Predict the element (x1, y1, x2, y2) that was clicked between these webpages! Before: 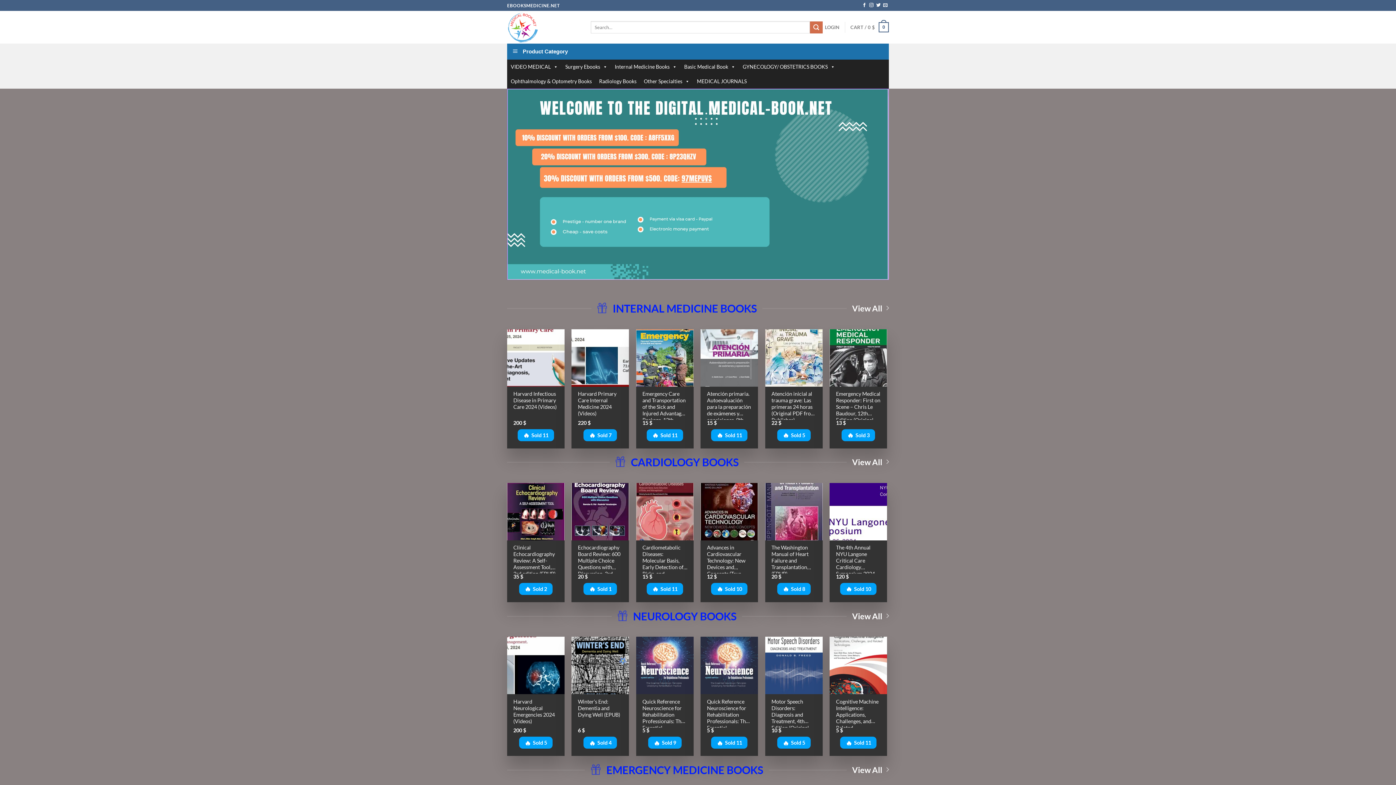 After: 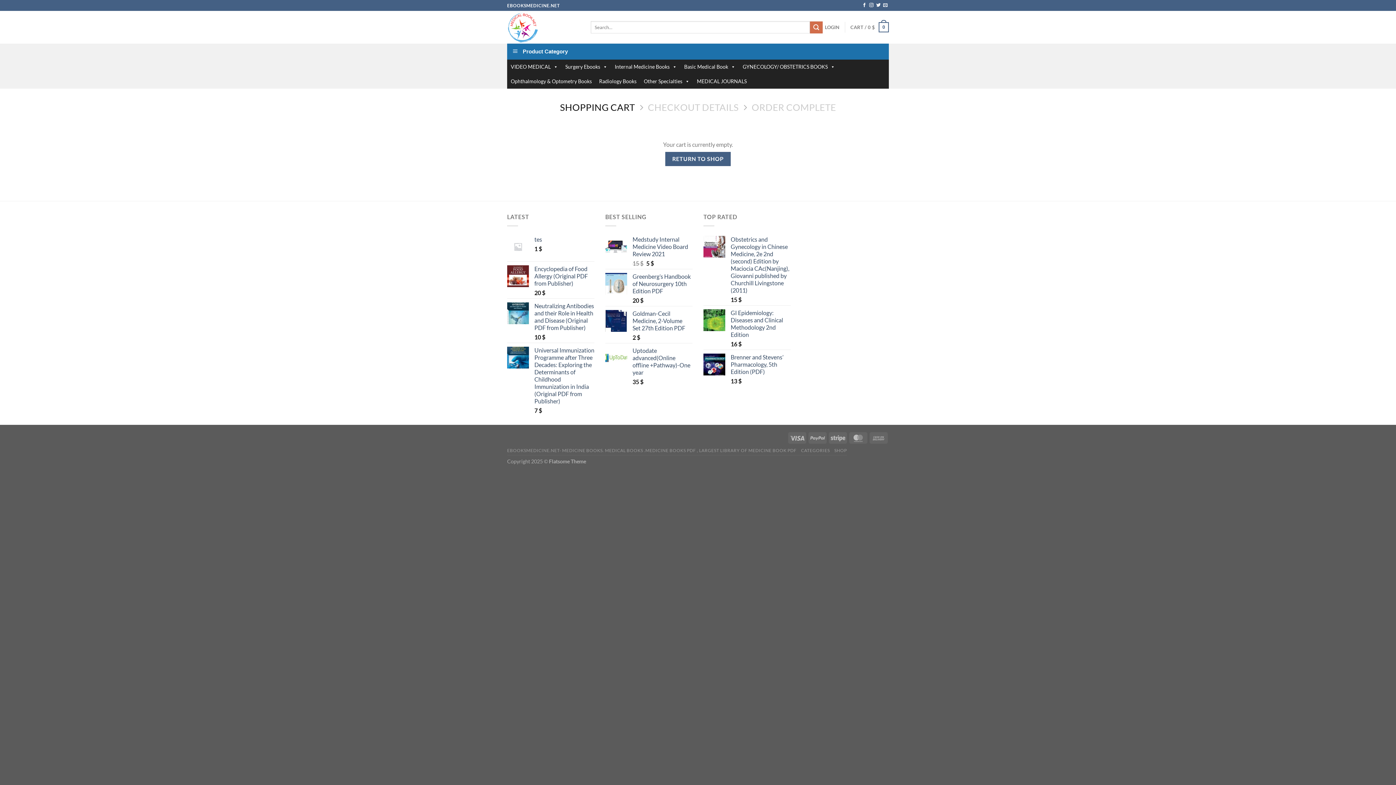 Action: label: CART / 0 $
0 bbox: (850, 17, 889, 37)